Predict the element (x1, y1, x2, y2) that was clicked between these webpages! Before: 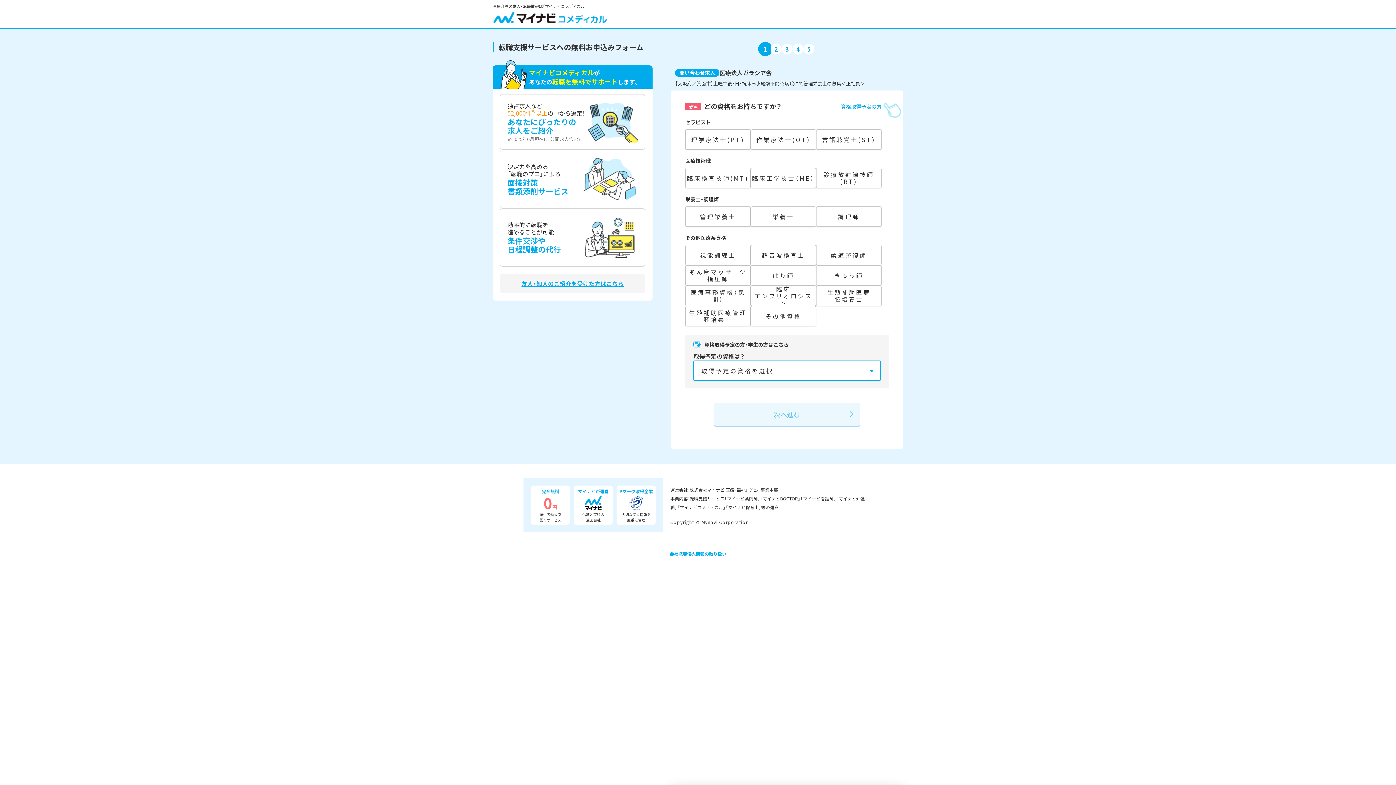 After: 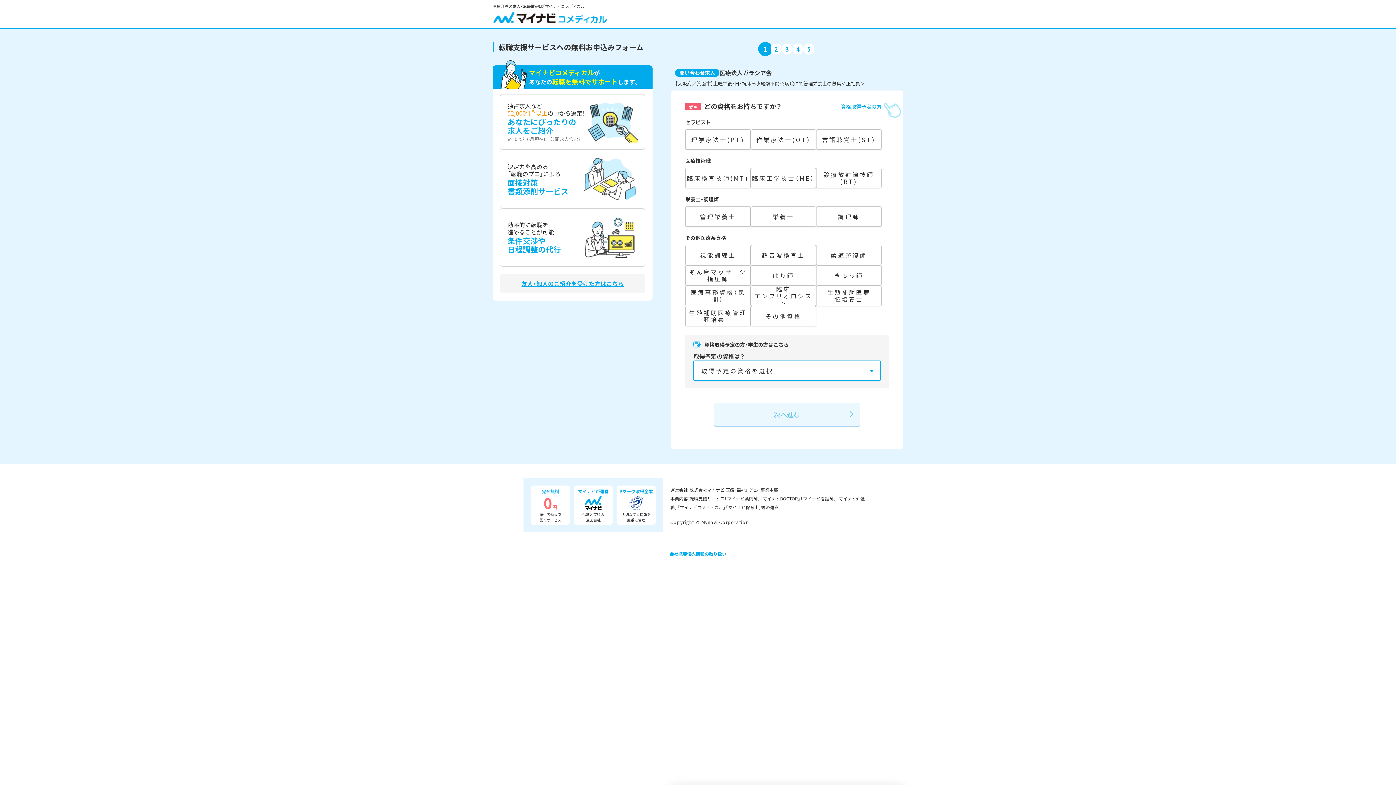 Action: bbox: (500, 274, 645, 293) label: 友人・知人のご紹介を受けた方はこちら